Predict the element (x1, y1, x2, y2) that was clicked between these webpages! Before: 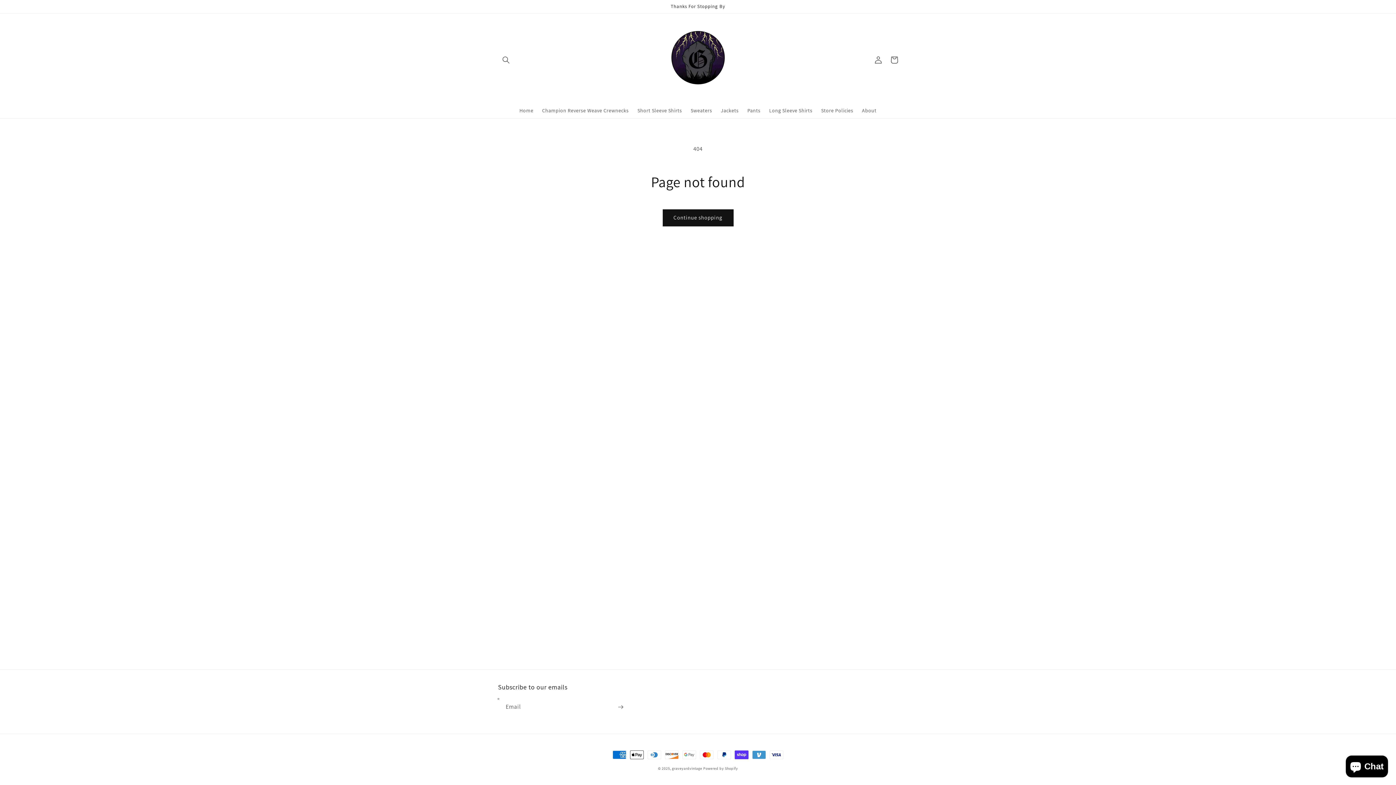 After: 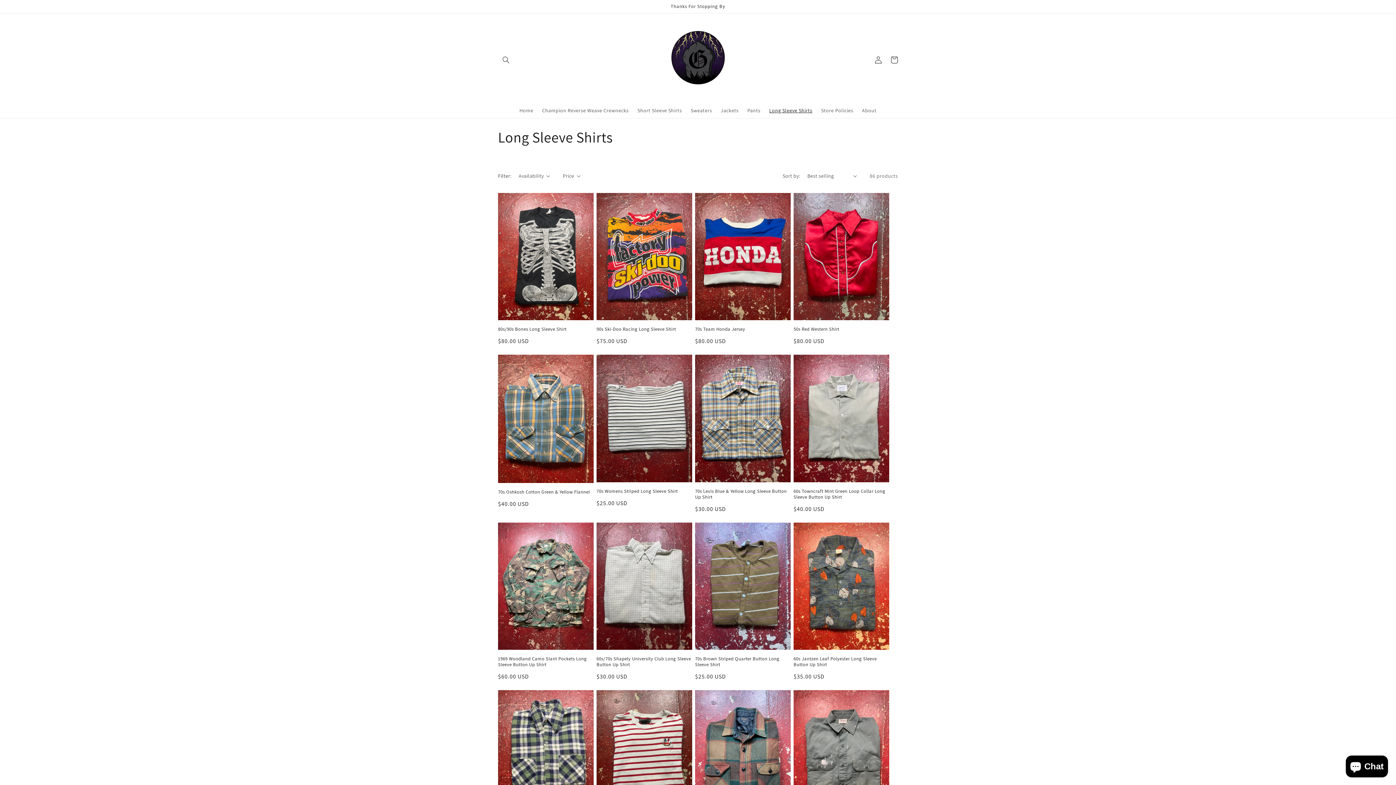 Action: label: Long Sleeve Shirts bbox: (765, 102, 816, 118)